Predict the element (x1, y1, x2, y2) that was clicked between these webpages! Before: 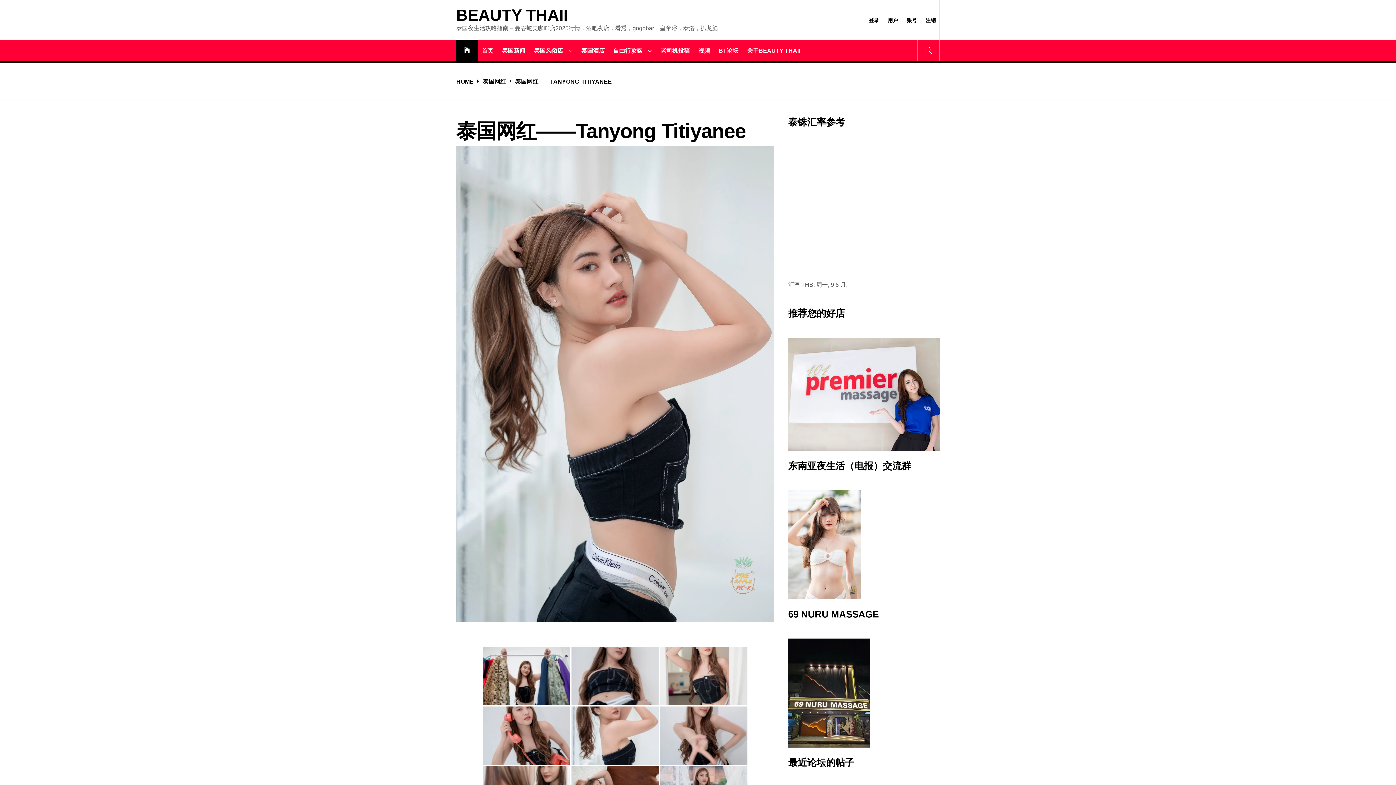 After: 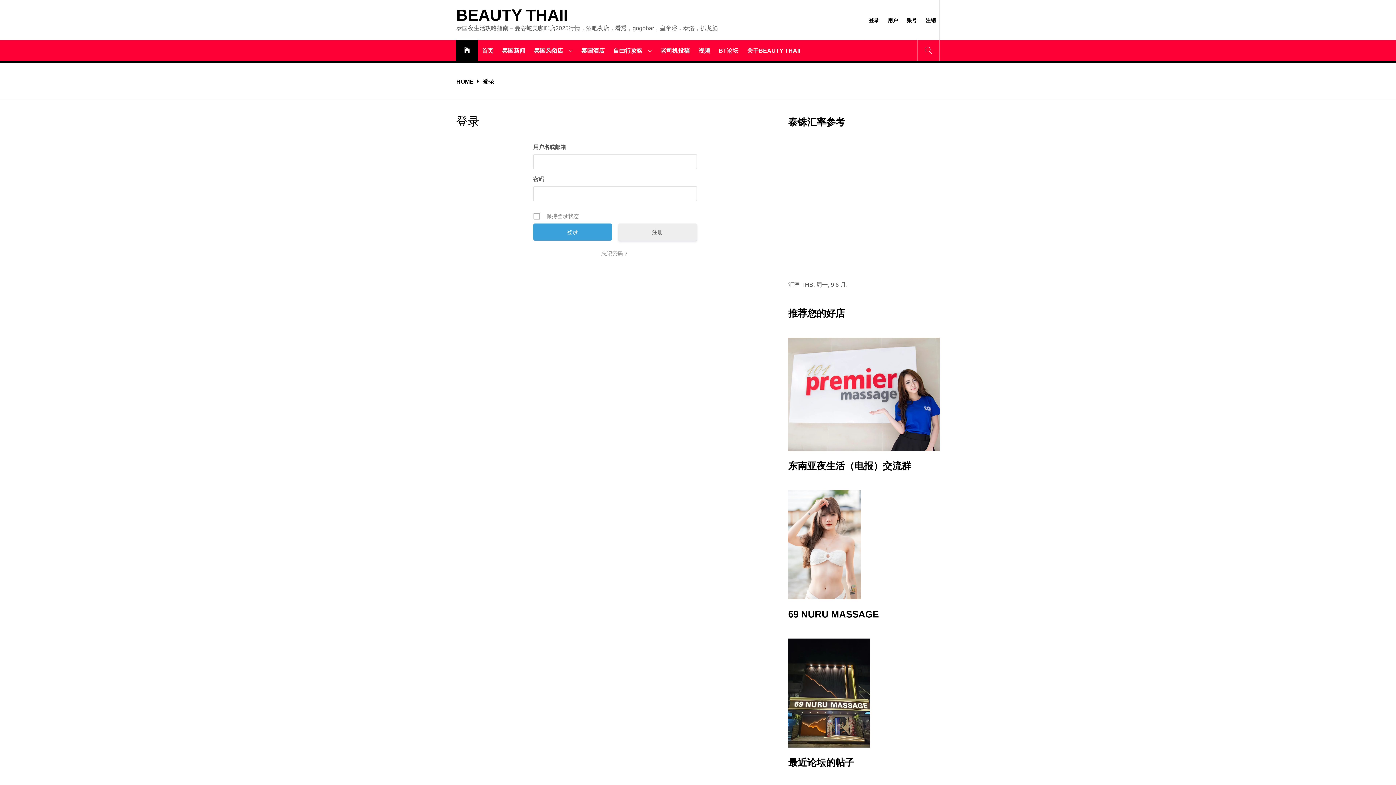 Action: bbox: (865, 16, 882, 24) label: 登录